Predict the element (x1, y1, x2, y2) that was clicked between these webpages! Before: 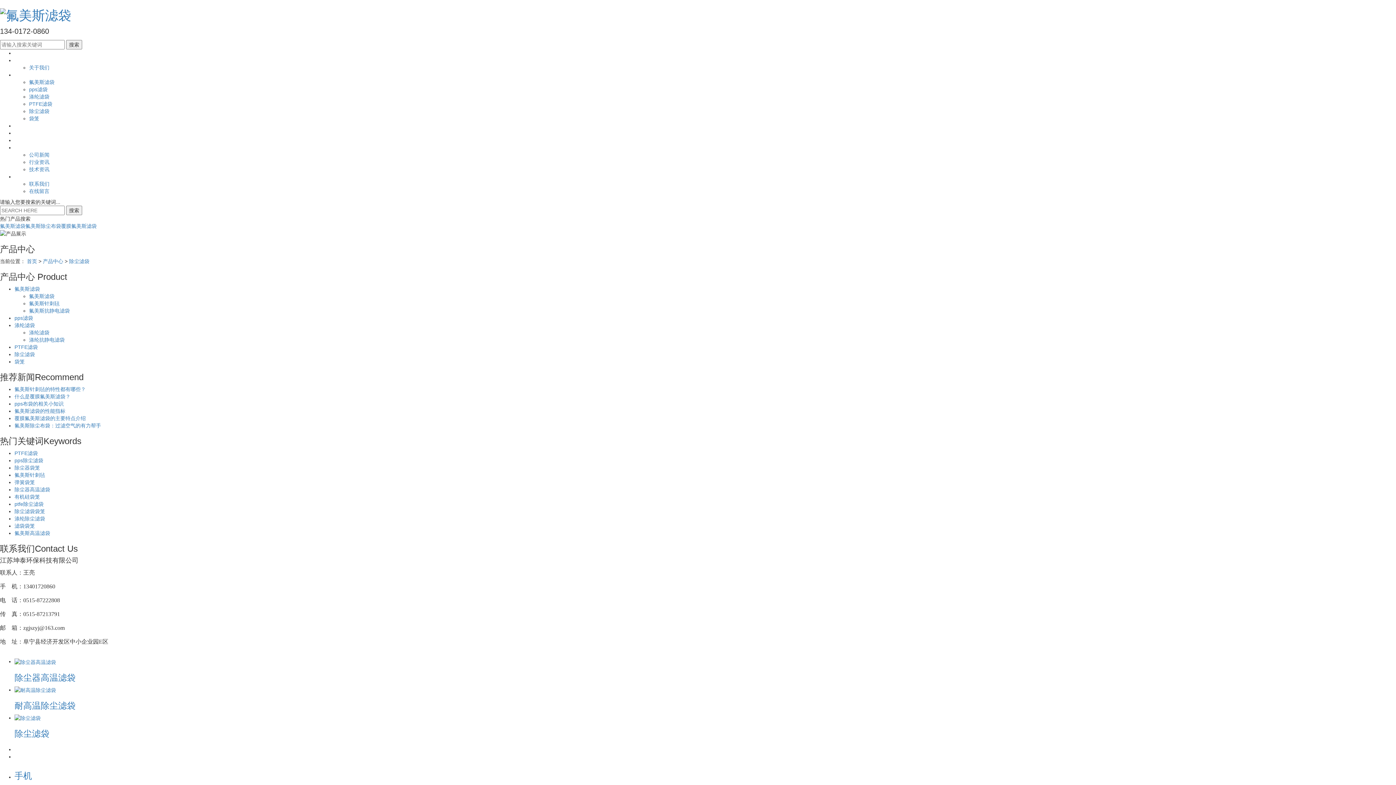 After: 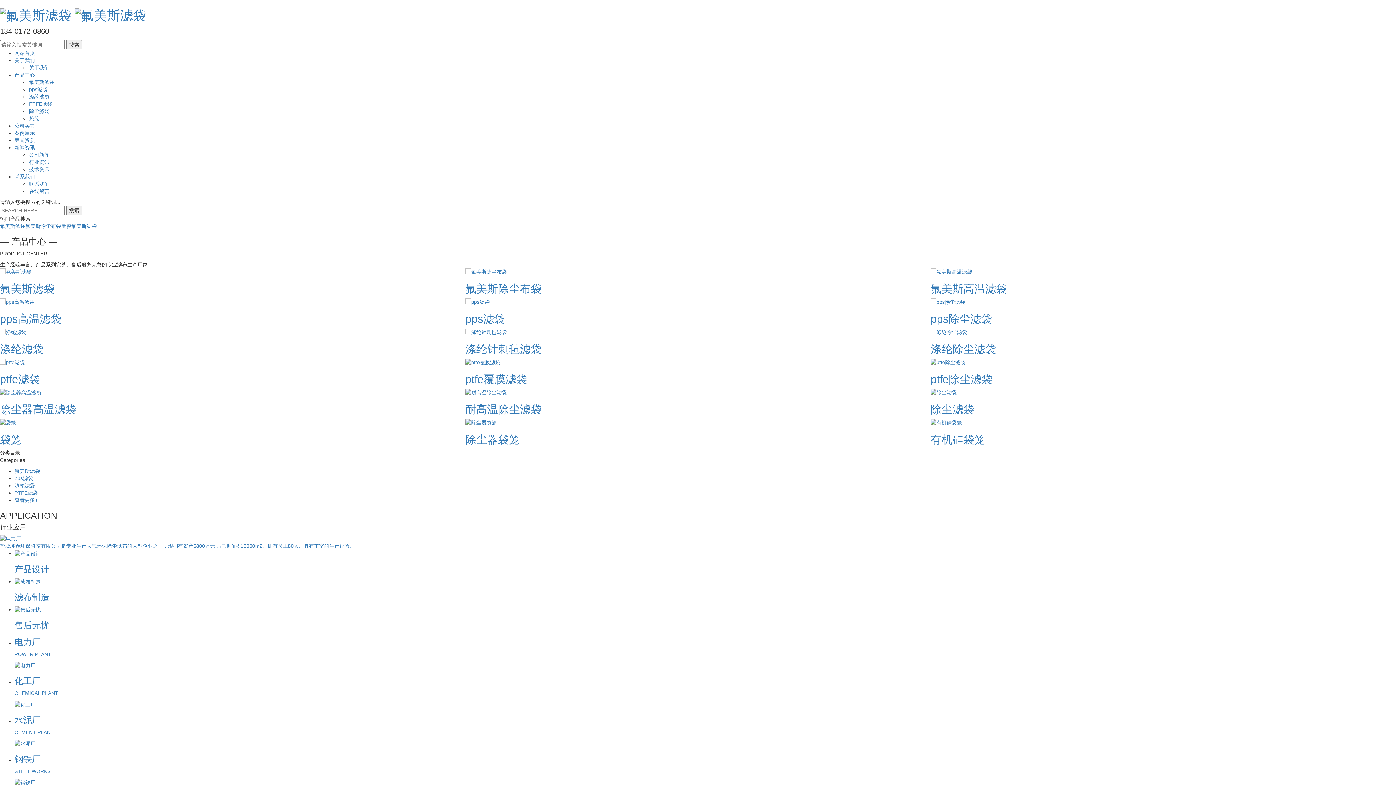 Action: label: 首页 bbox: (26, 258, 37, 264)